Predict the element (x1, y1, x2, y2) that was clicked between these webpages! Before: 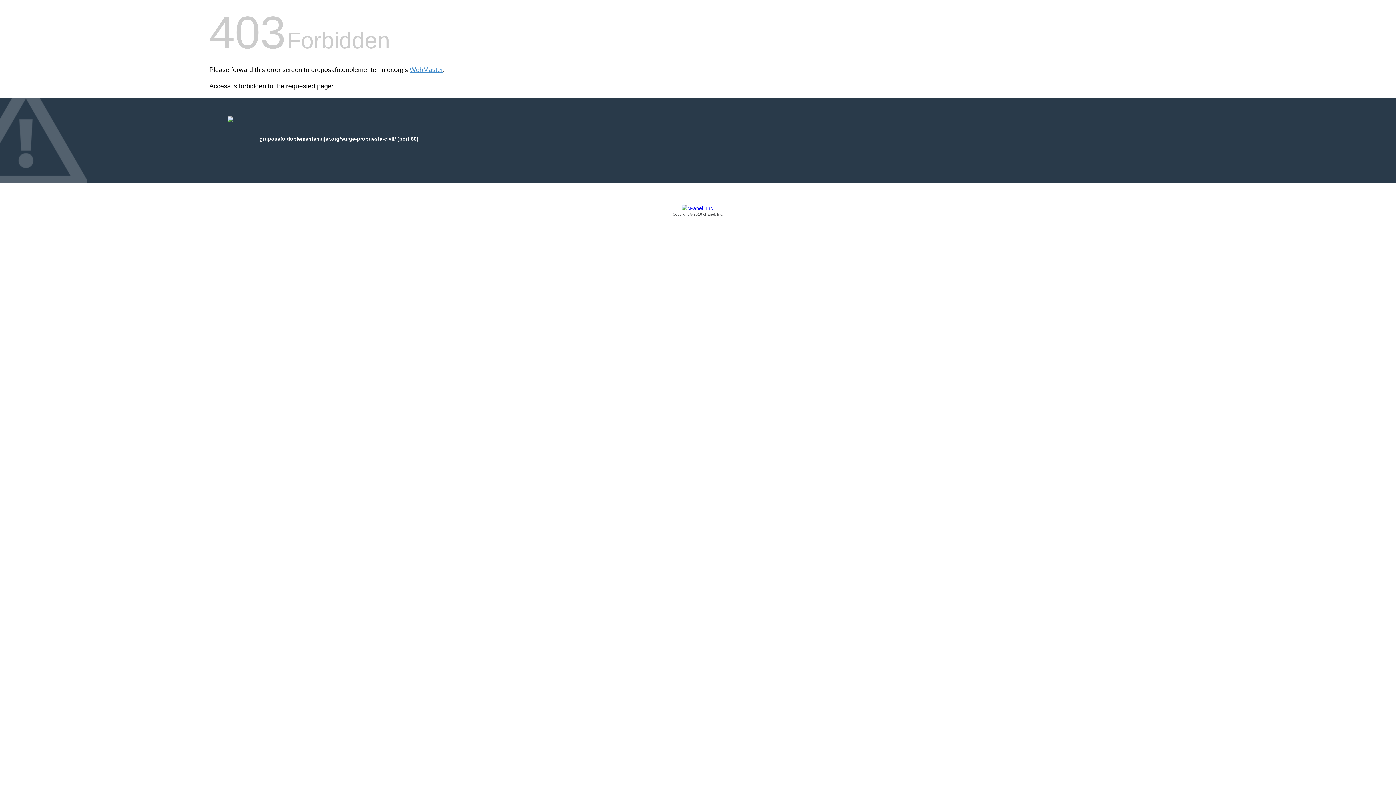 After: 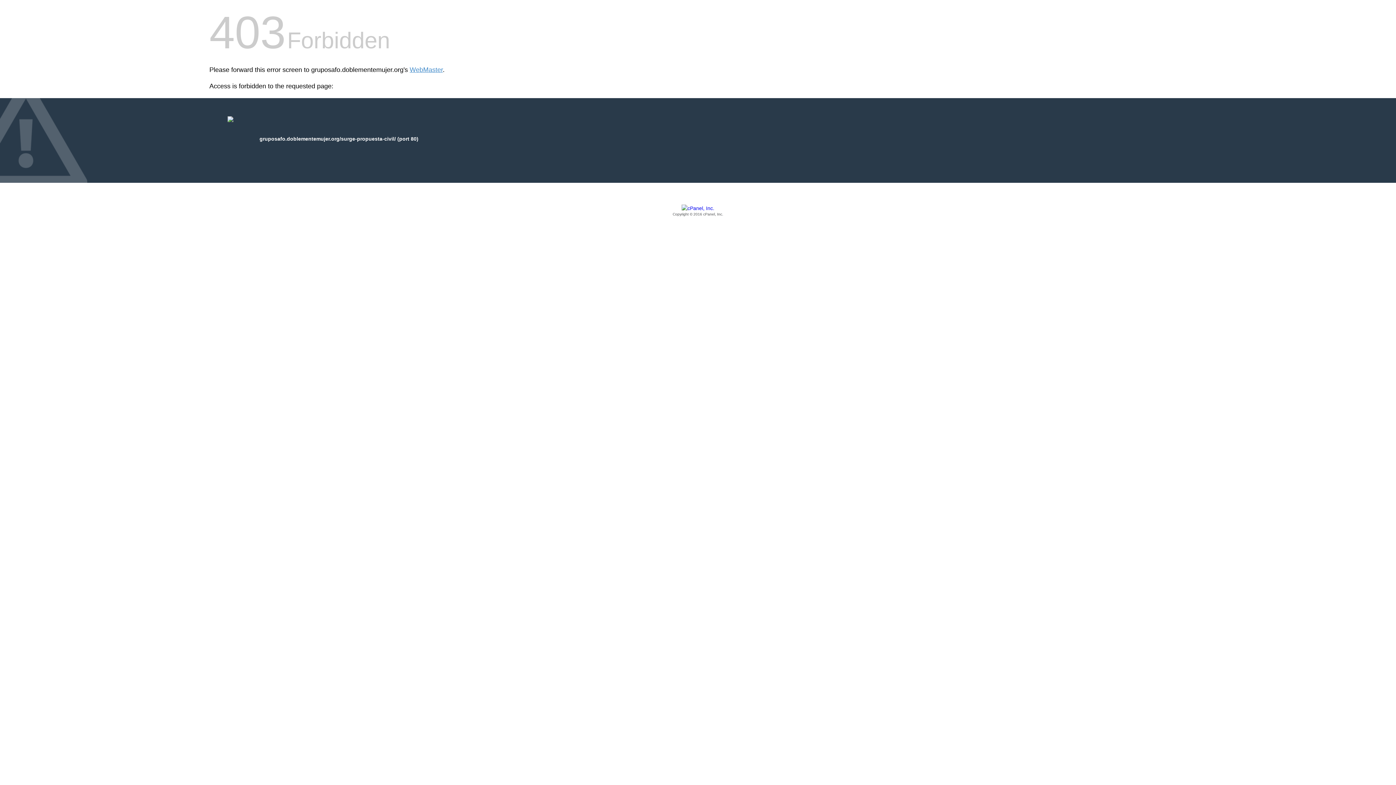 Action: label: Copyright © 2016 cPanel, Inc. bbox: (209, 205, 1186, 217)